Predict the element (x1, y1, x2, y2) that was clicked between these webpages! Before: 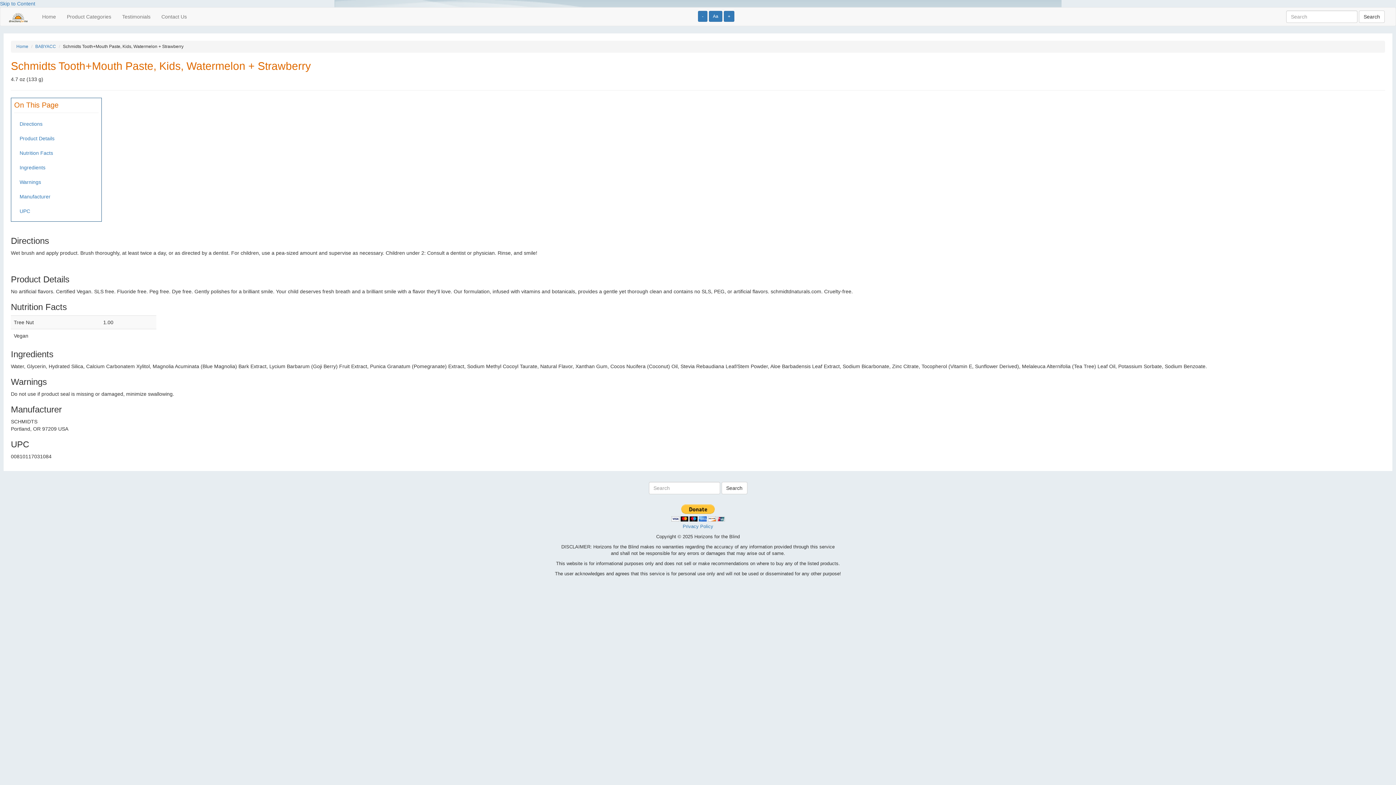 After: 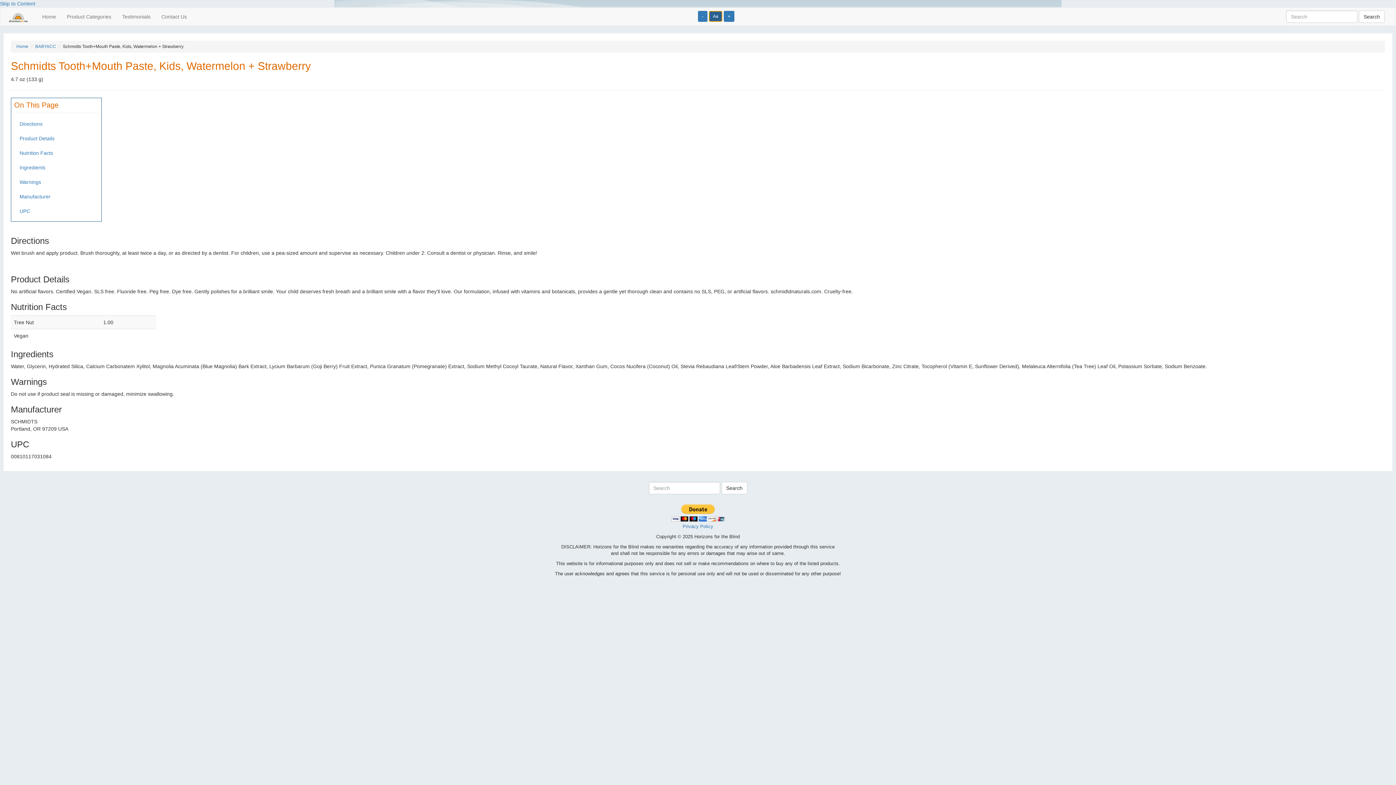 Action: label: Reset text size bbox: (709, 10, 722, 21)